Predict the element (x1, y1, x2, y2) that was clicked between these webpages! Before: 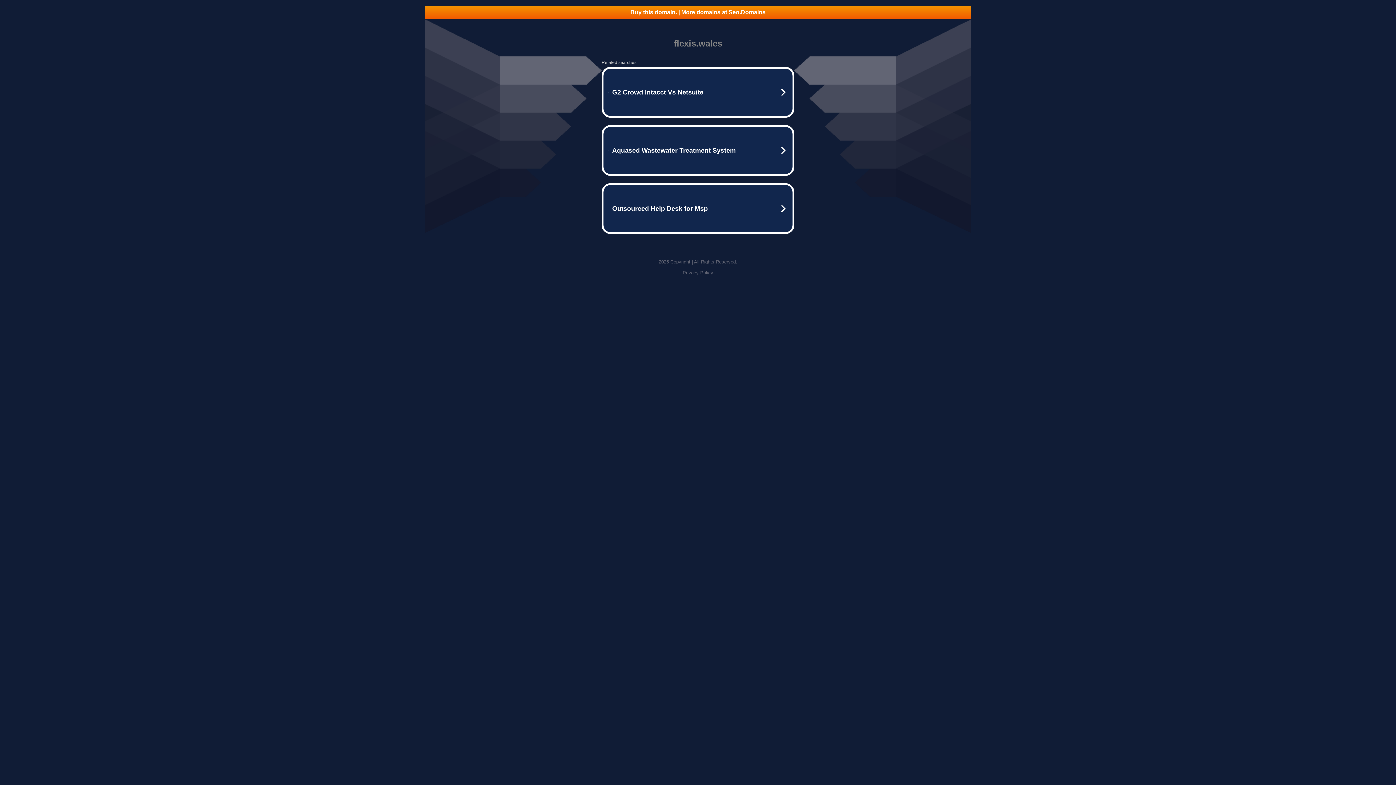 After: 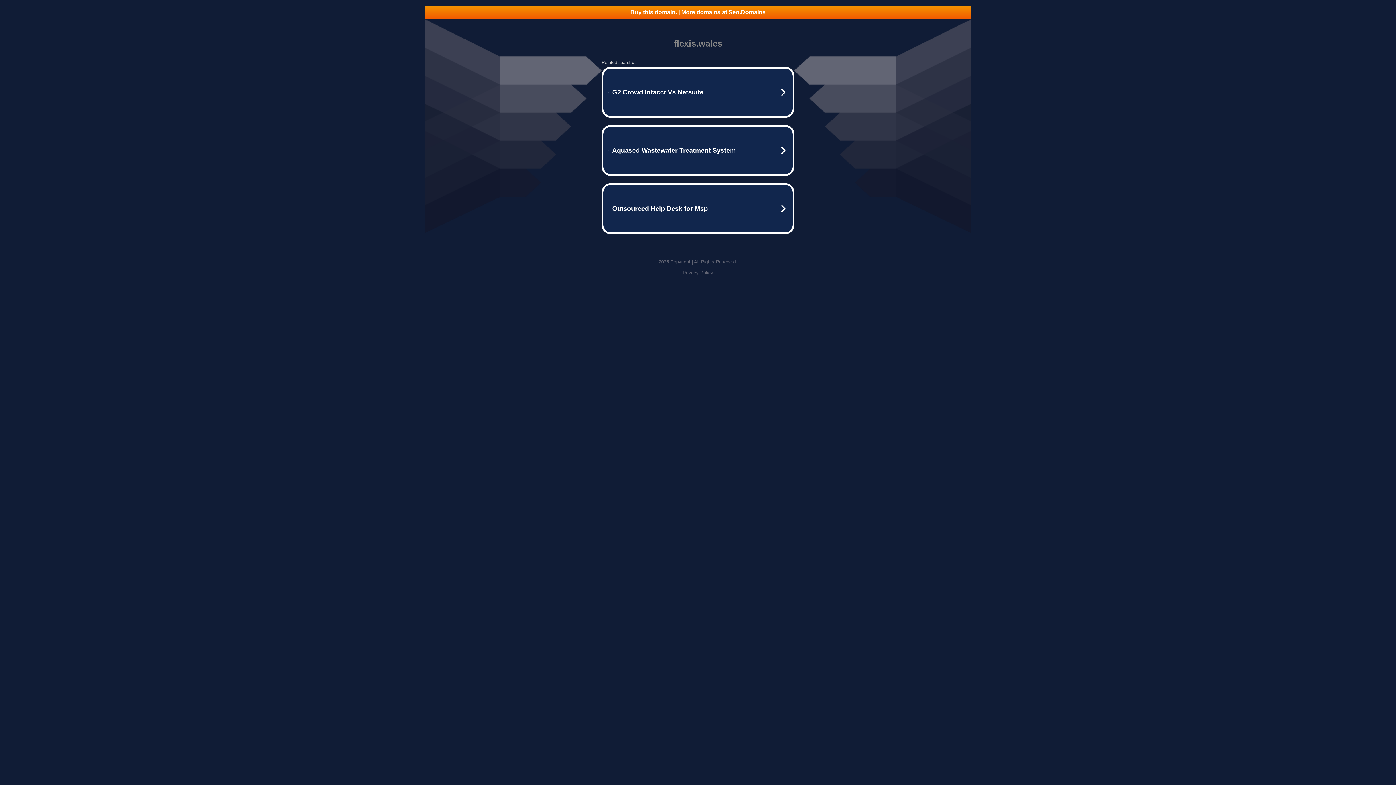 Action: label: Buy this domain. | More domains at Seo.Domains bbox: (425, 5, 970, 18)